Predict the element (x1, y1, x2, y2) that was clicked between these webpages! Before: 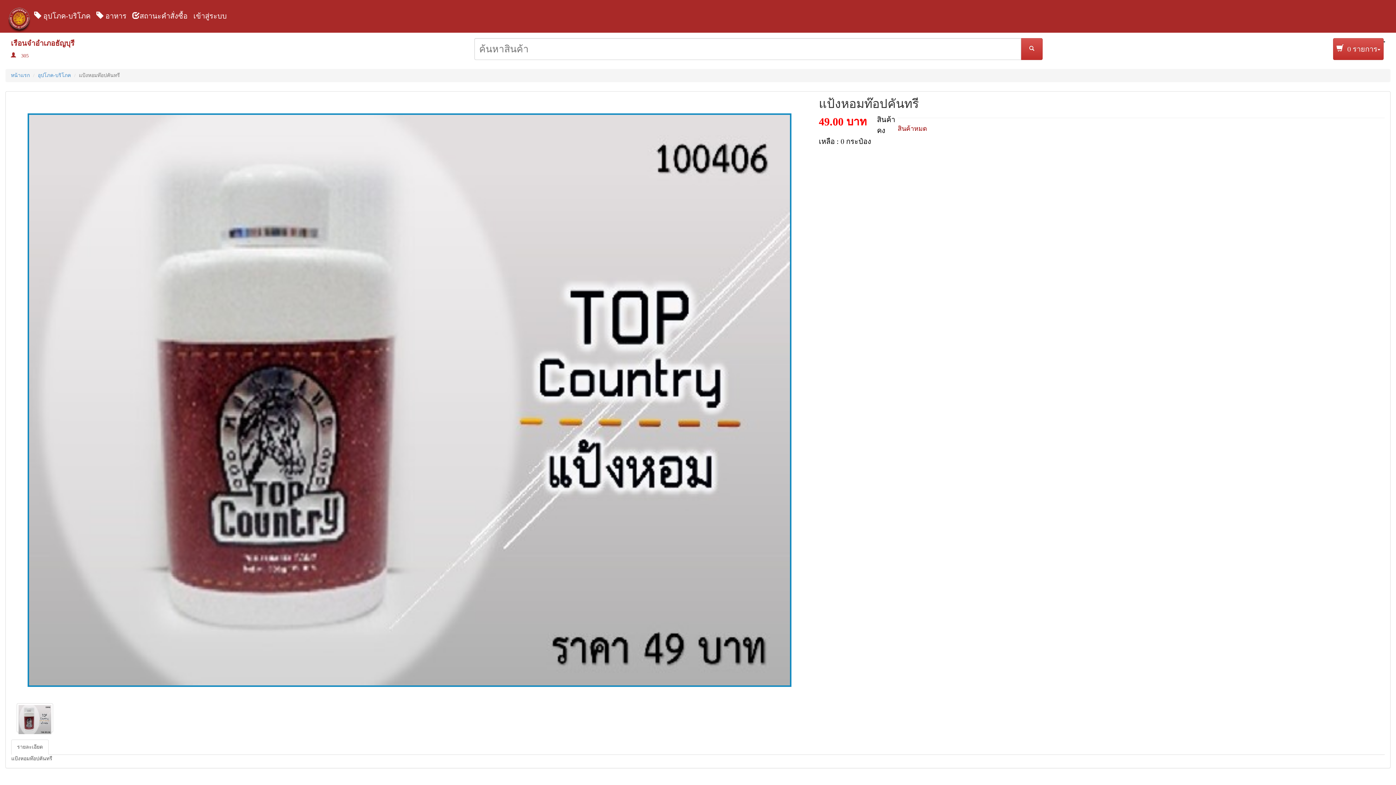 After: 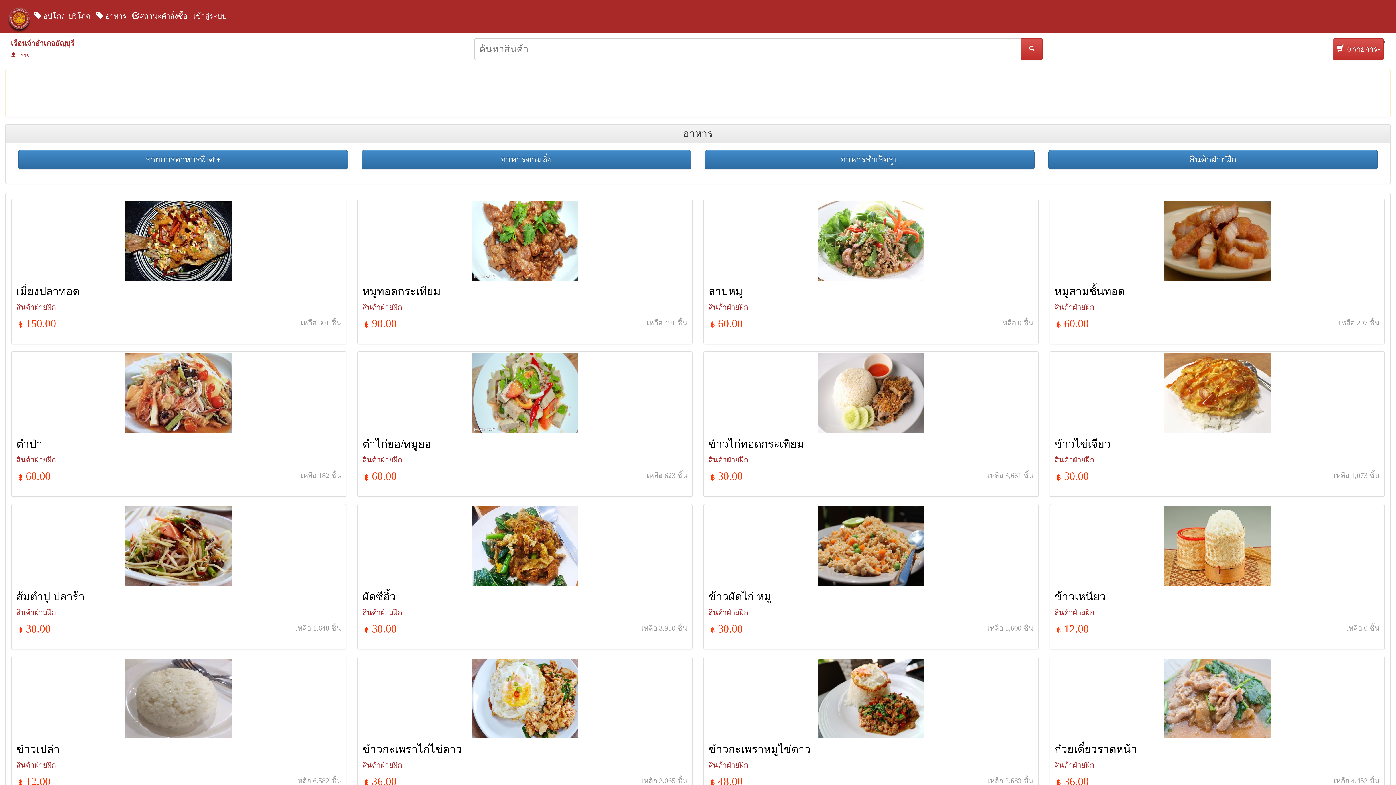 Action: bbox: (93, 5, 129, 26) label:  อาหาร